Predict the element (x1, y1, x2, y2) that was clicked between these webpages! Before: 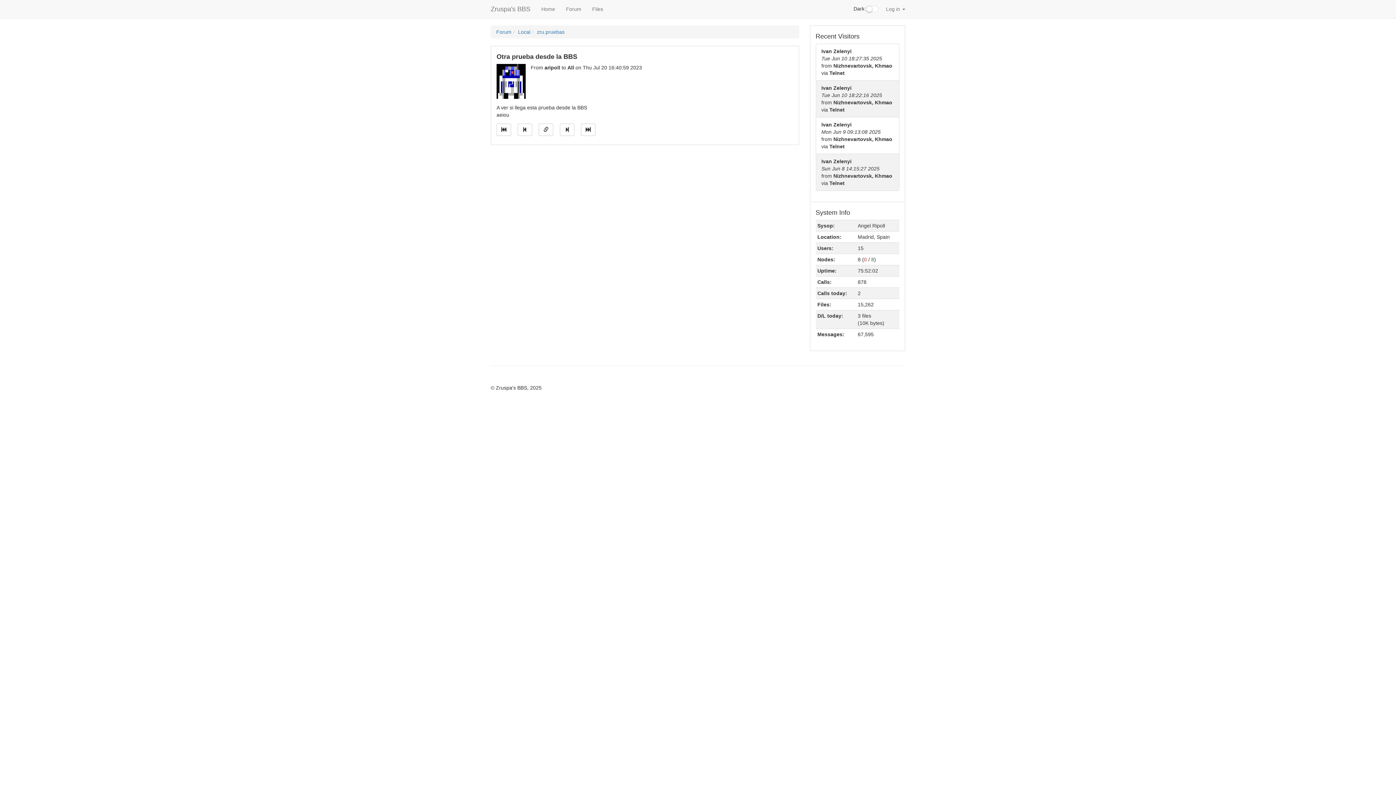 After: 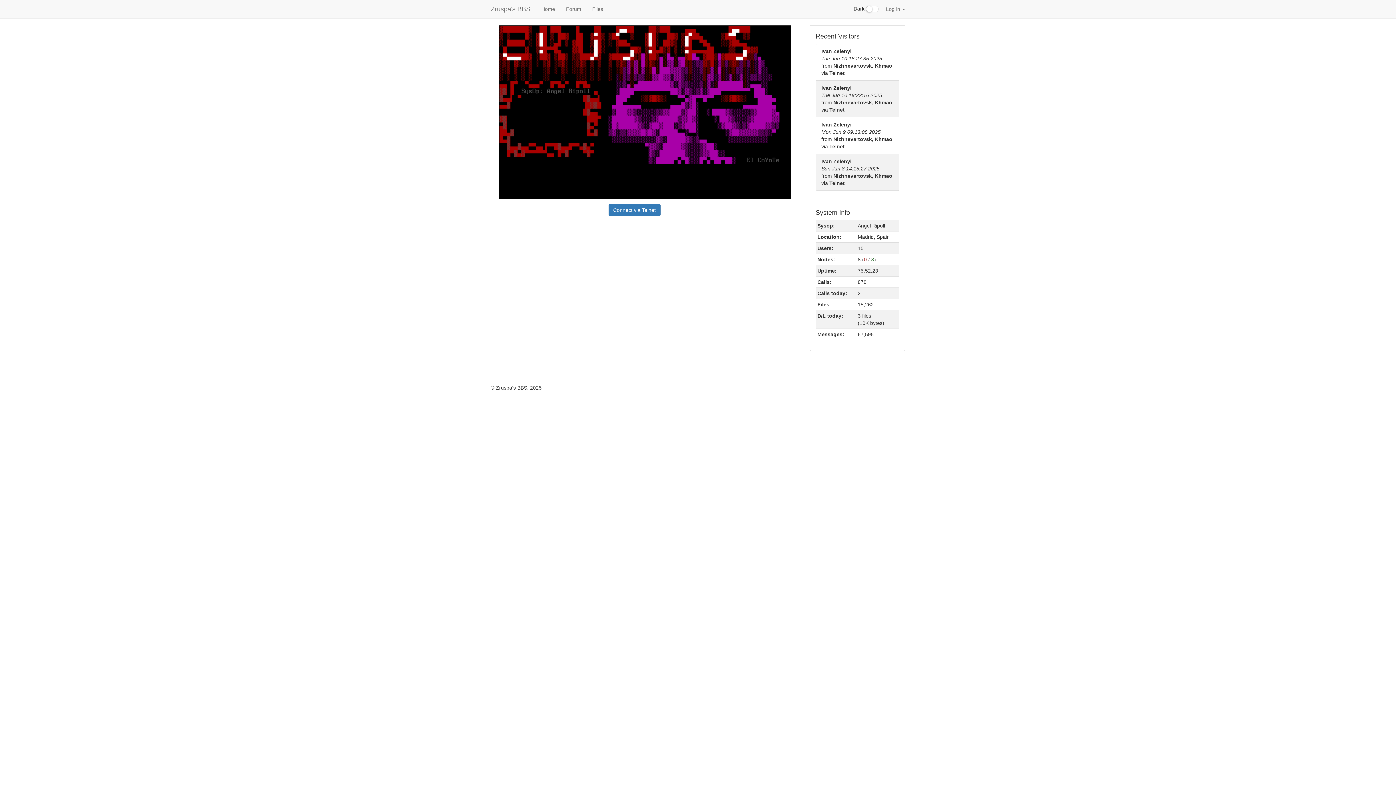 Action: label: Home bbox: (536, 0, 560, 18)